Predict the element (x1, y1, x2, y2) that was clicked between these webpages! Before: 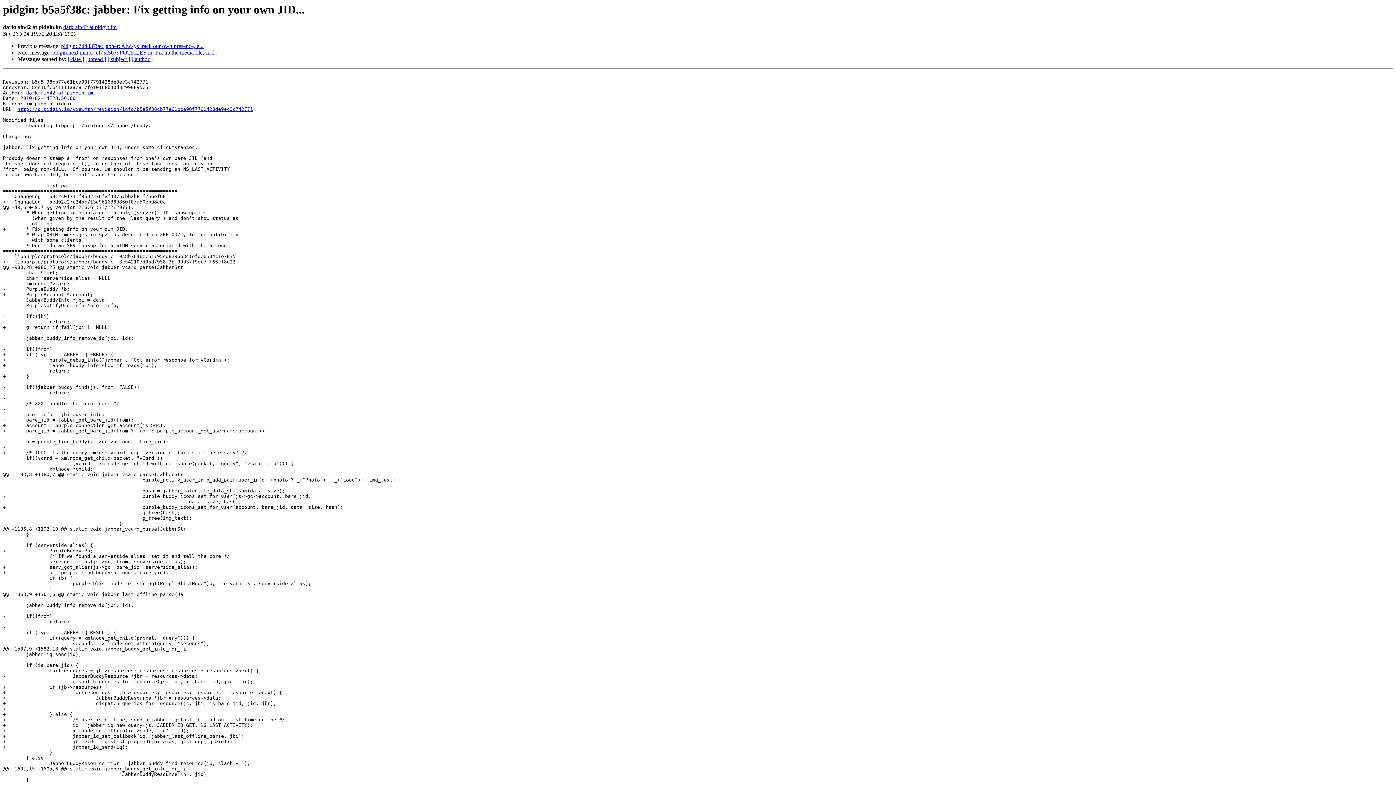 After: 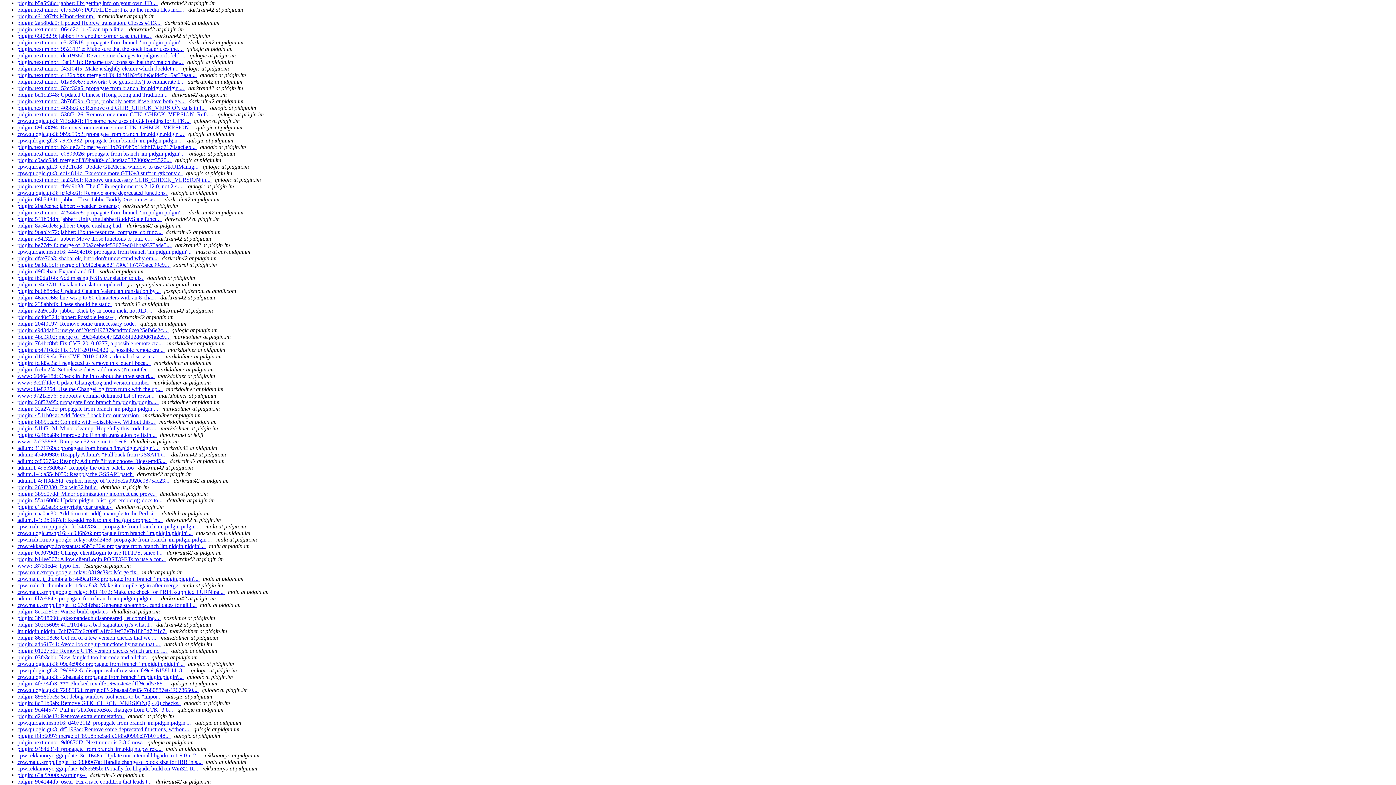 Action: bbox: (68, 56, 84, 62) label: [ date ]